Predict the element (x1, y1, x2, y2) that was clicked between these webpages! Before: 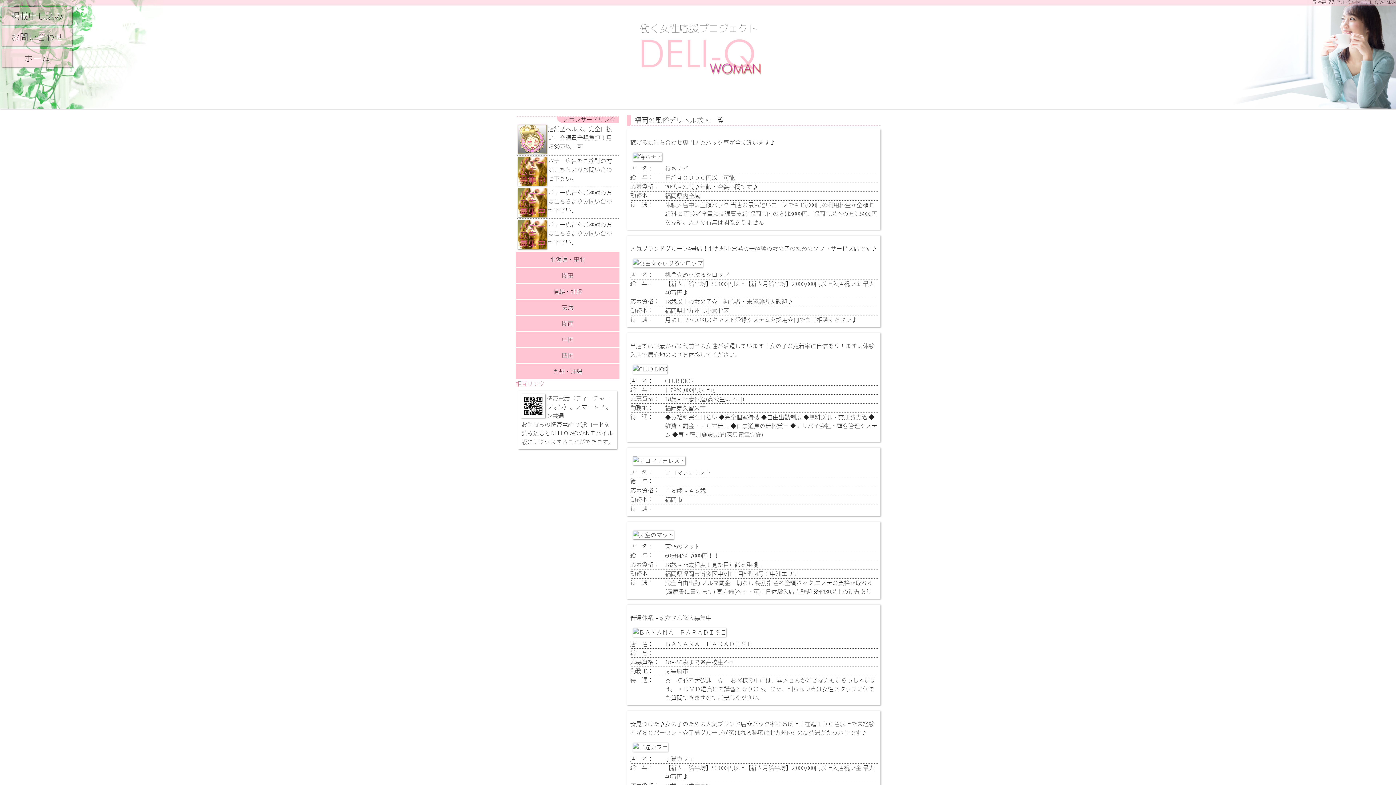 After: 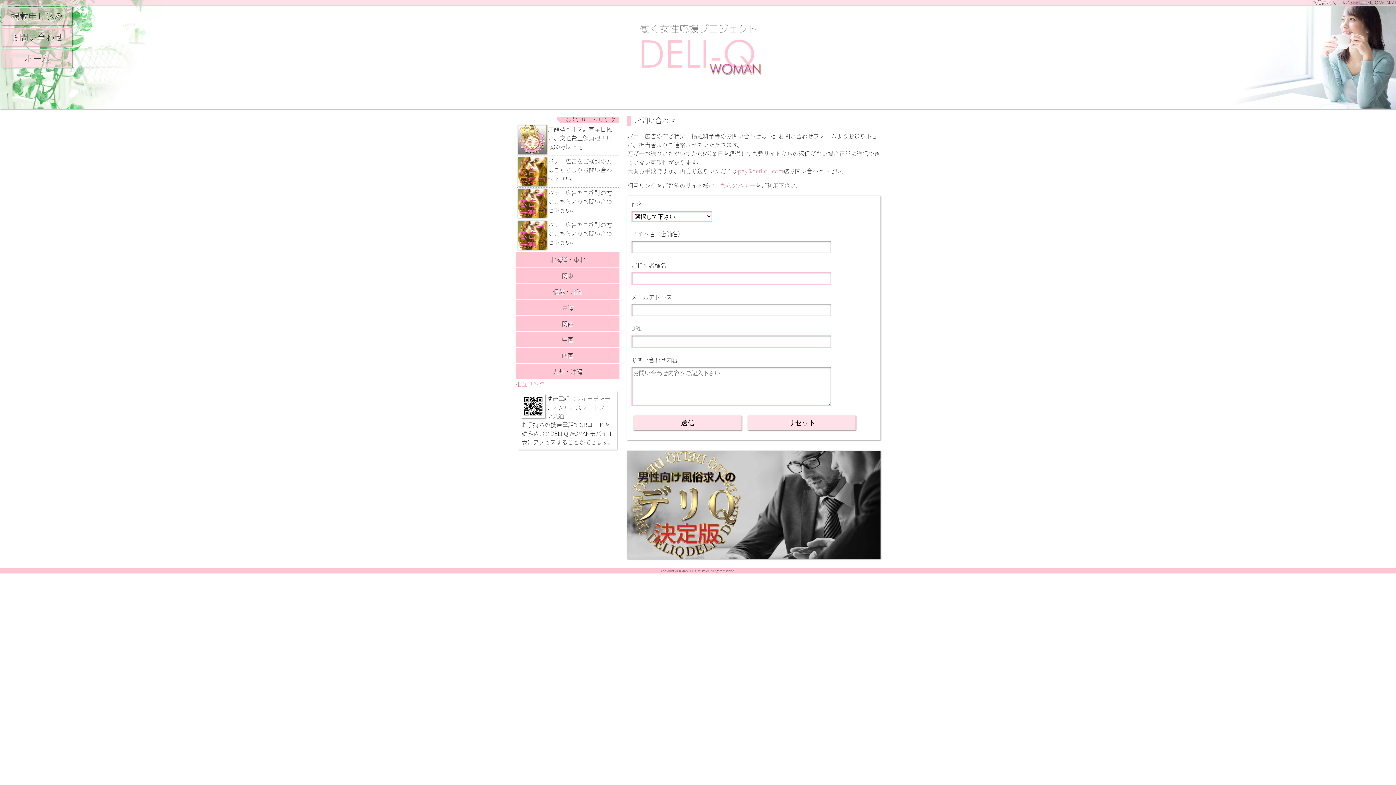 Action: label: お問い合わせ bbox: (1, 28, 72, 46)